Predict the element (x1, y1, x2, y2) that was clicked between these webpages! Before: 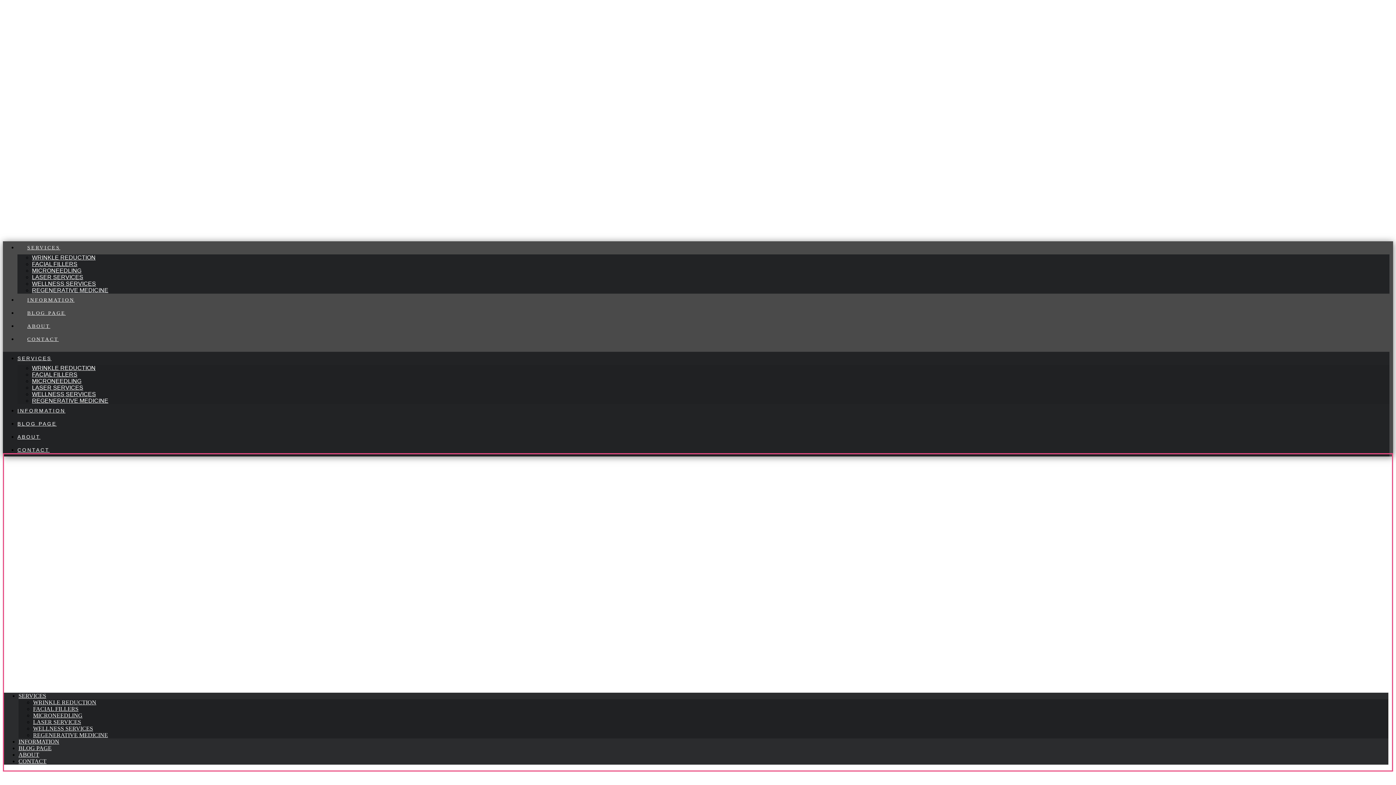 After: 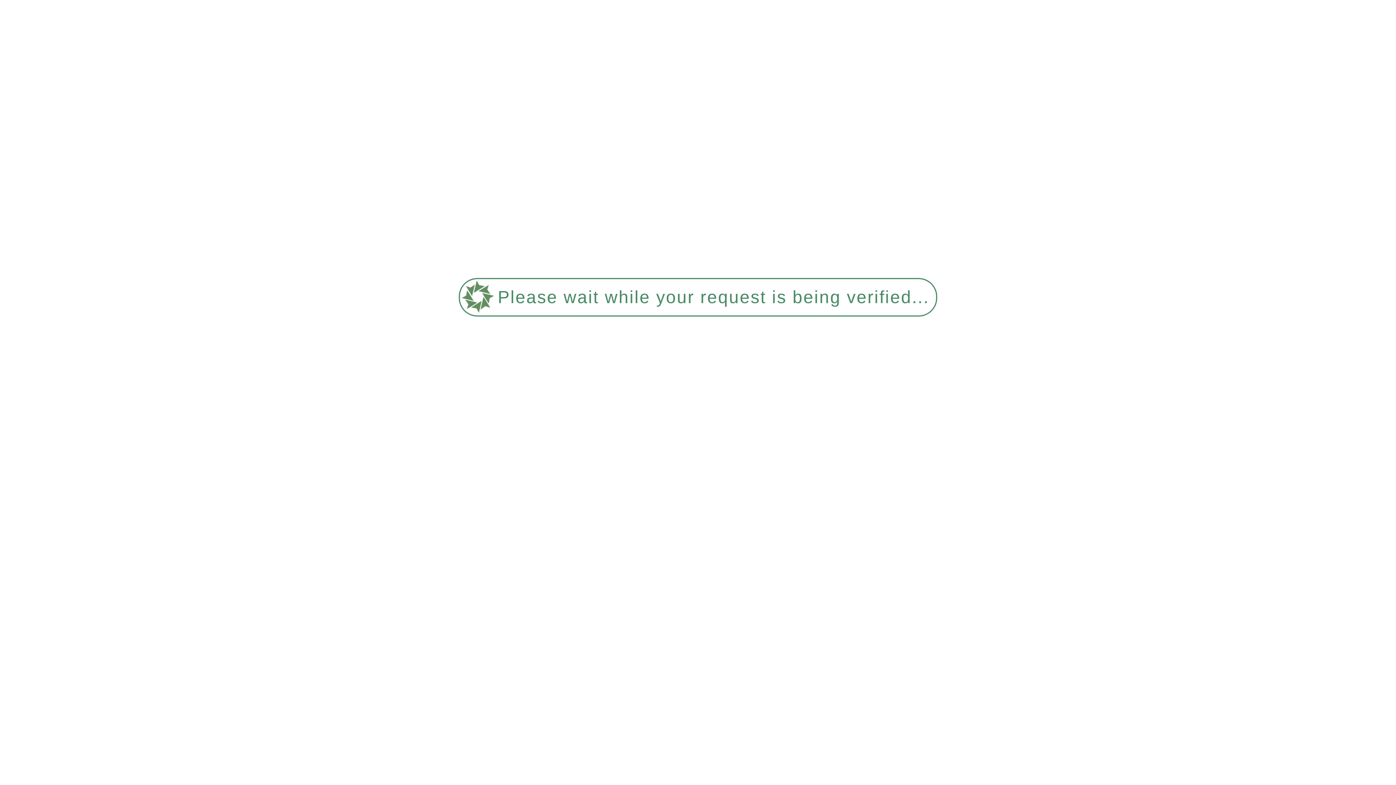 Action: label: BLOG PAGE bbox: (17, 421, 56, 426)